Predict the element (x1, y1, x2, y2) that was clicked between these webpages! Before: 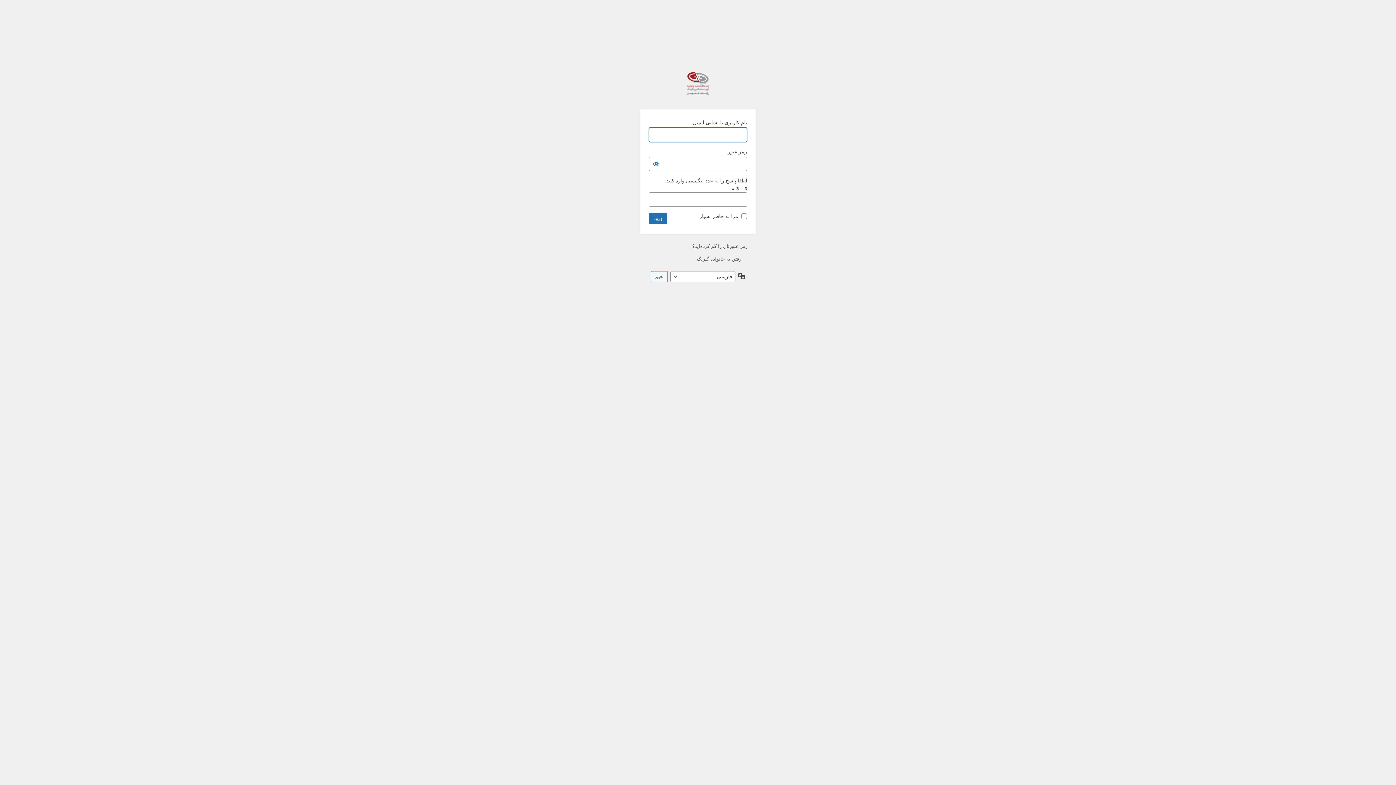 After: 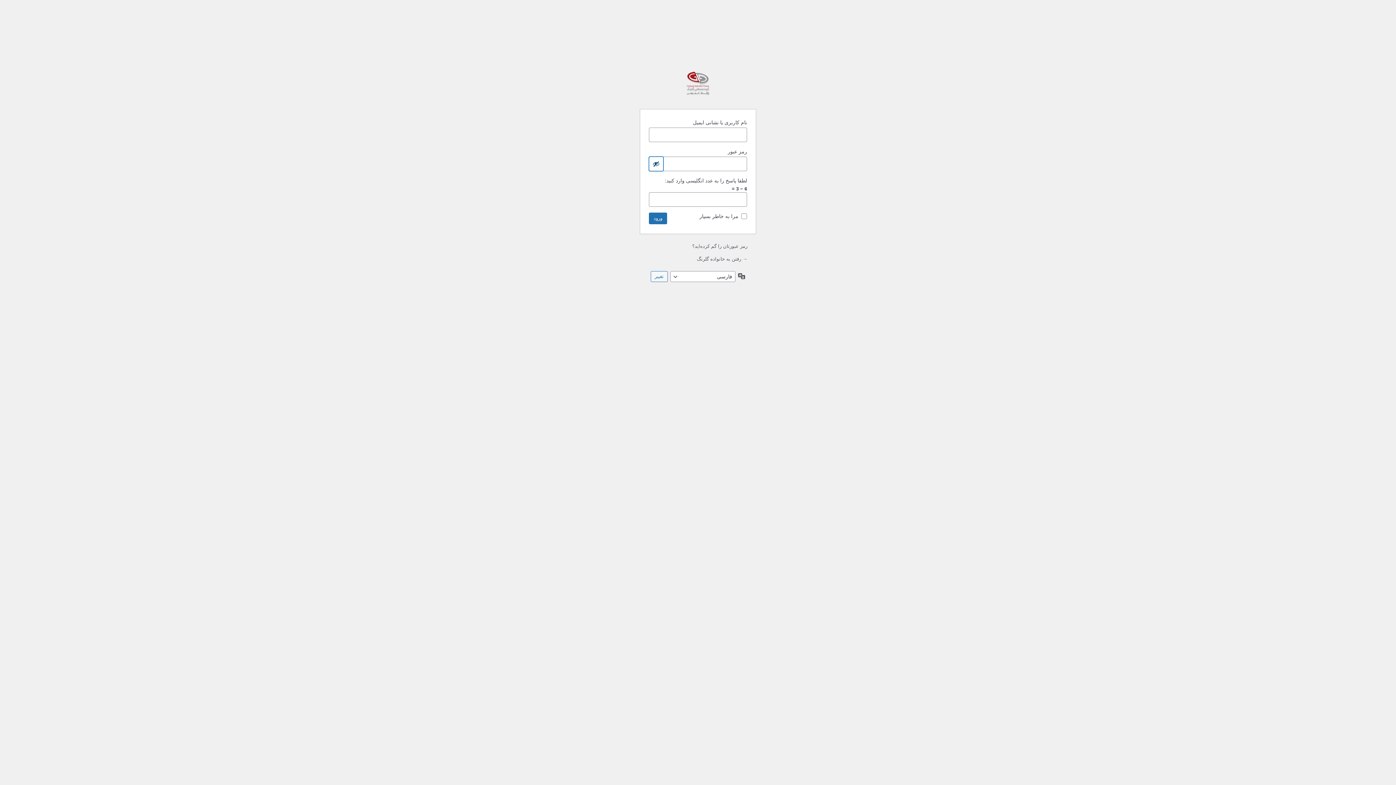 Action: label: نمایش رمز bbox: (649, 156, 663, 171)